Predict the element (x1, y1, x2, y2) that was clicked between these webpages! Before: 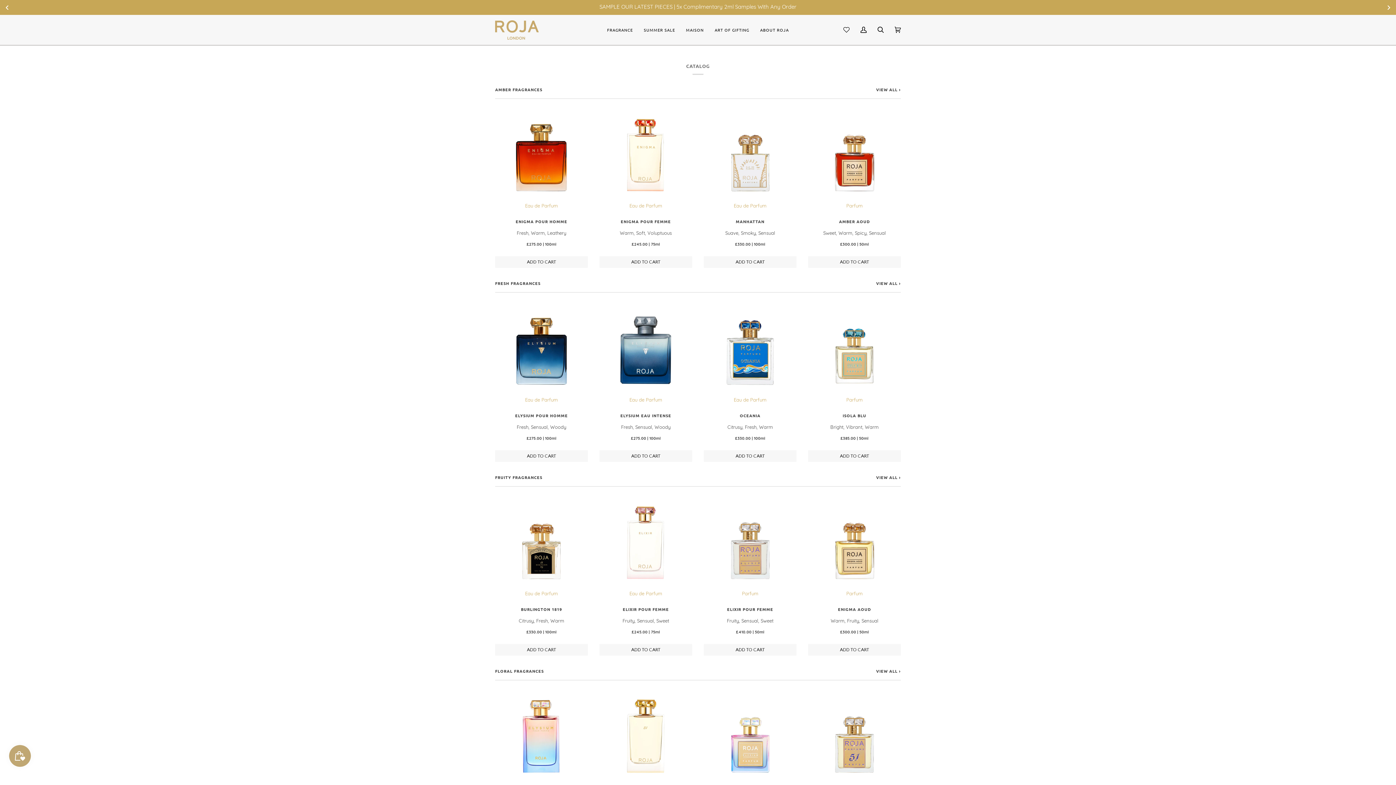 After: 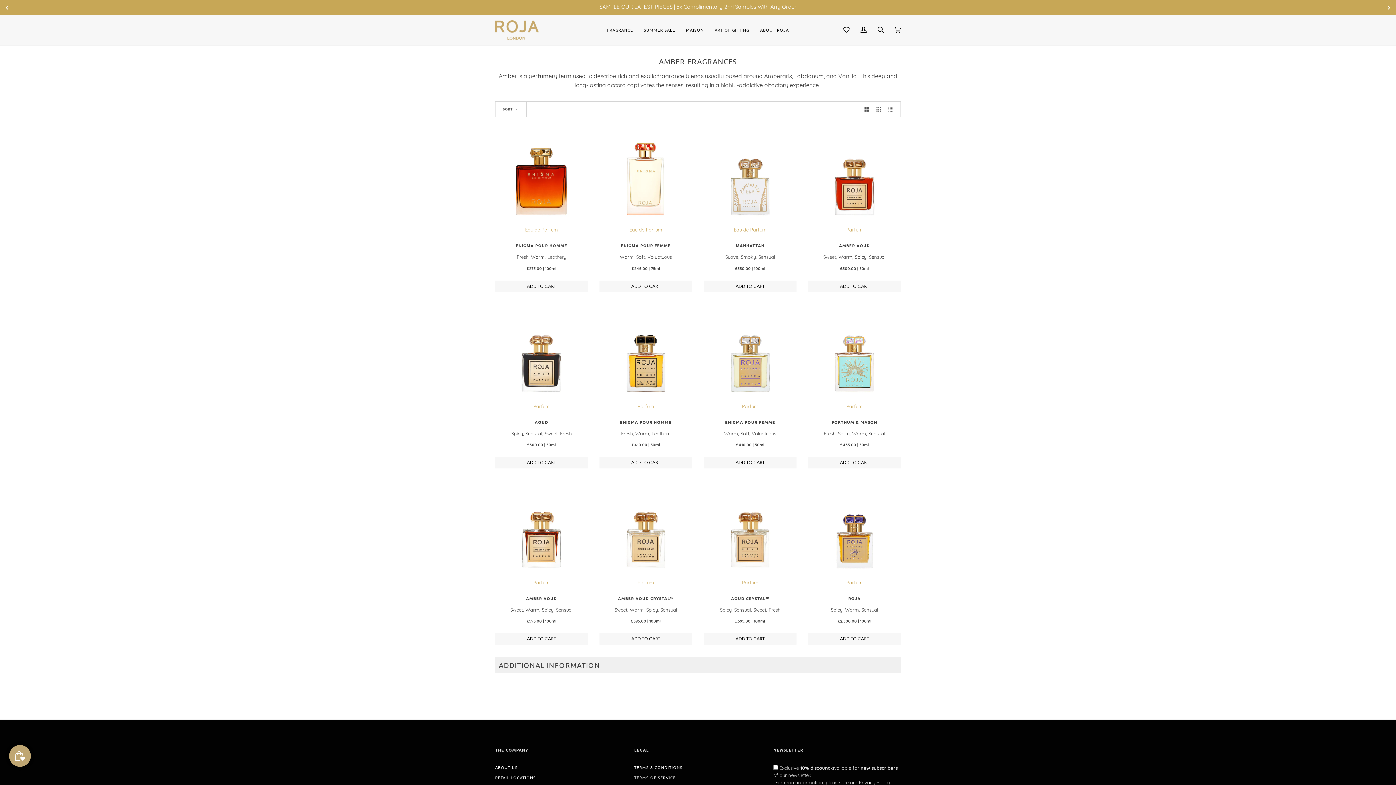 Action: bbox: (876, 86, 901, 92) label: VIEW ALL ›